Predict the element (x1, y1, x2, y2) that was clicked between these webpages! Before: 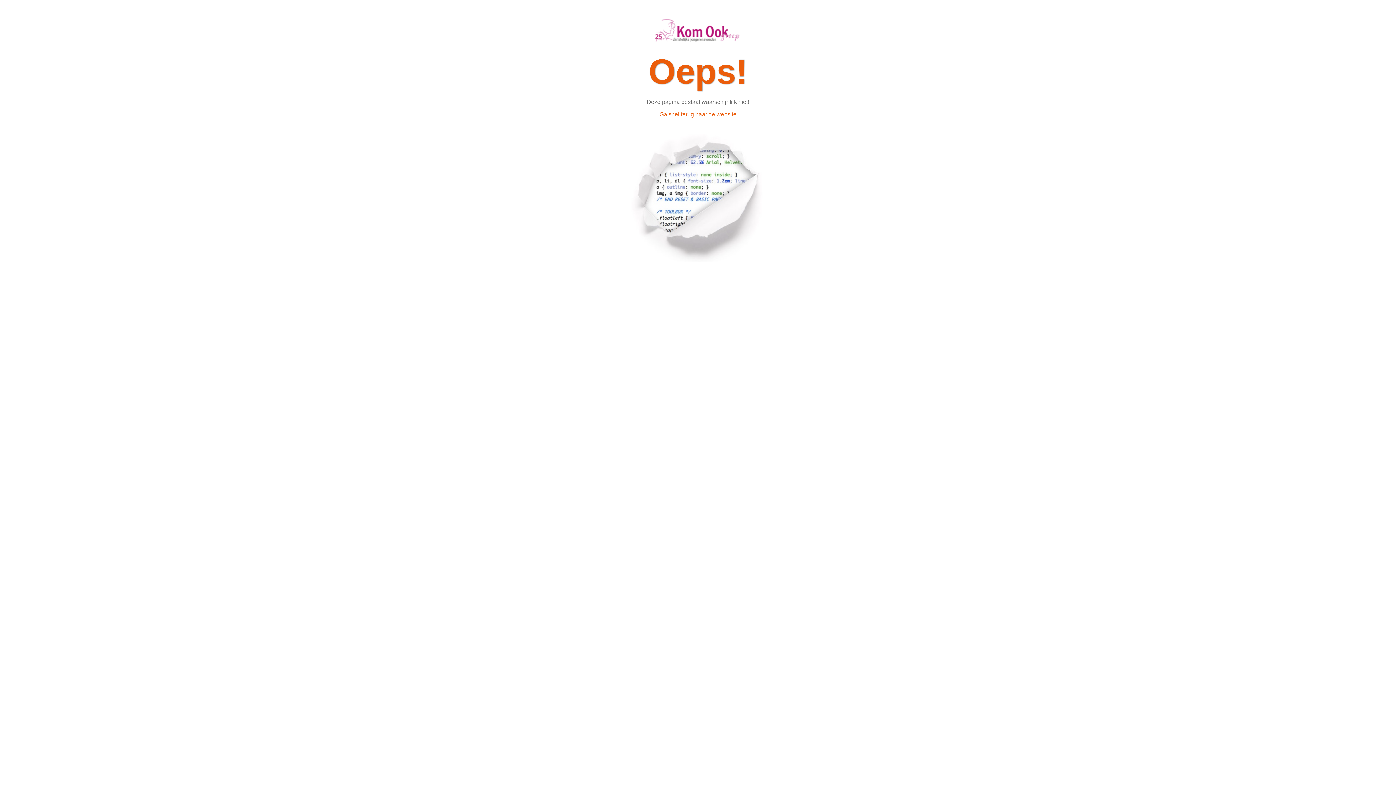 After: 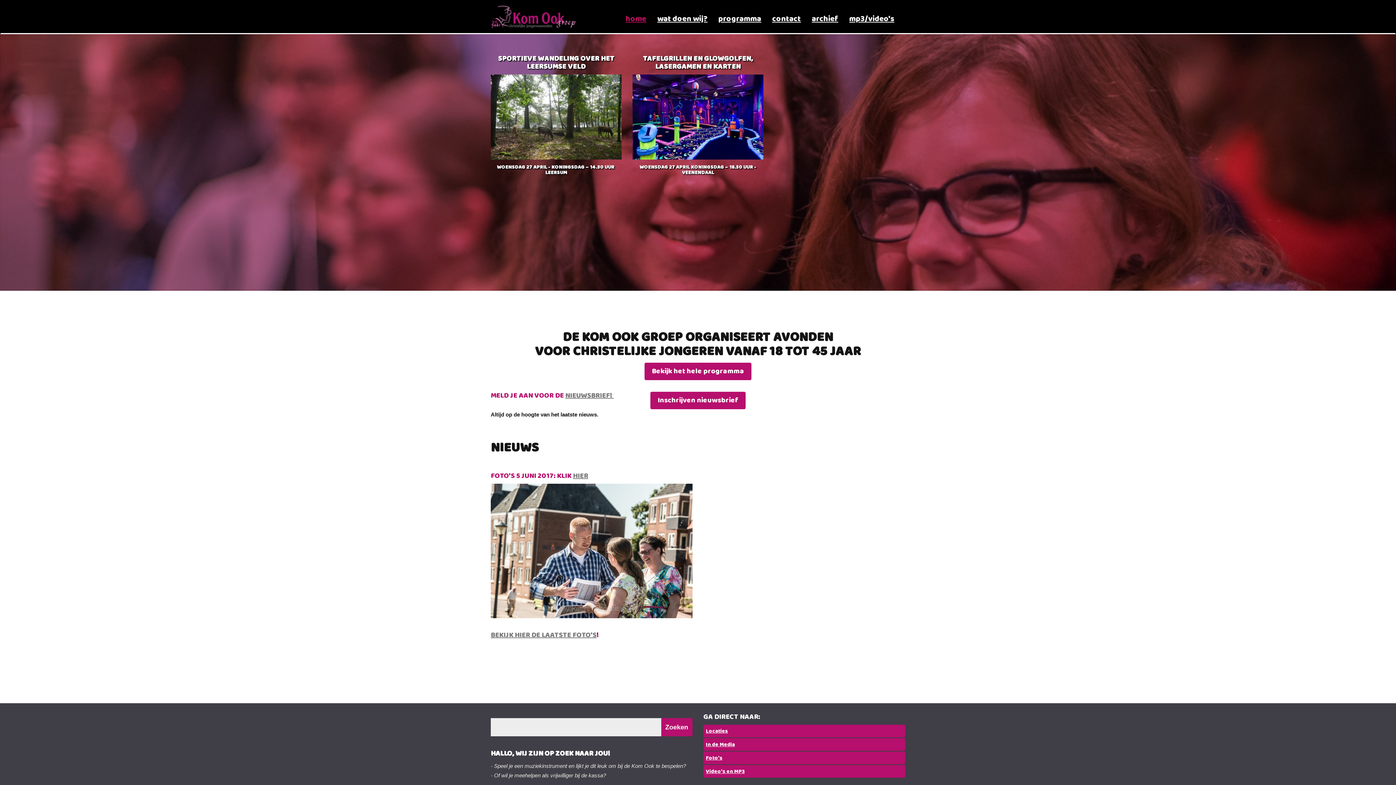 Action: bbox: (654, 37, 741, 44)